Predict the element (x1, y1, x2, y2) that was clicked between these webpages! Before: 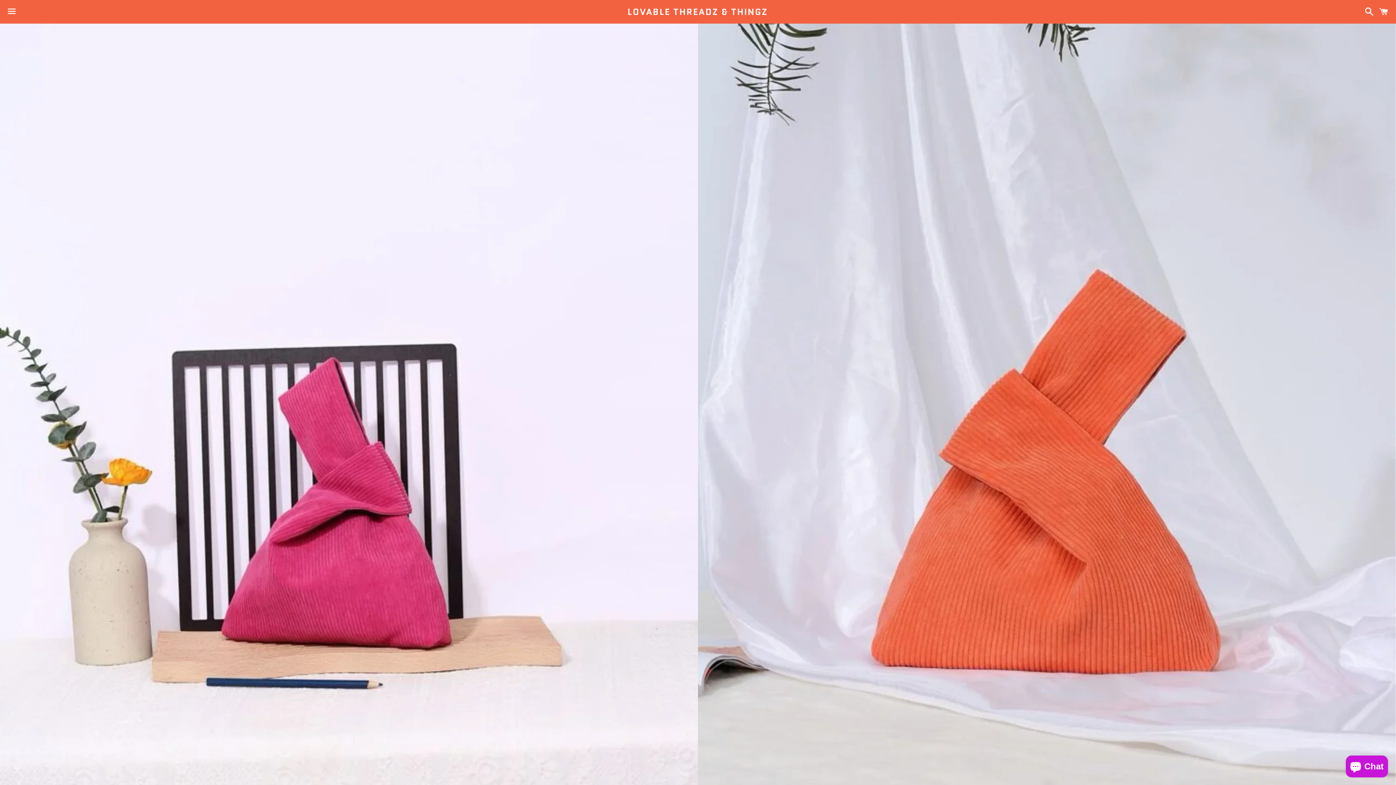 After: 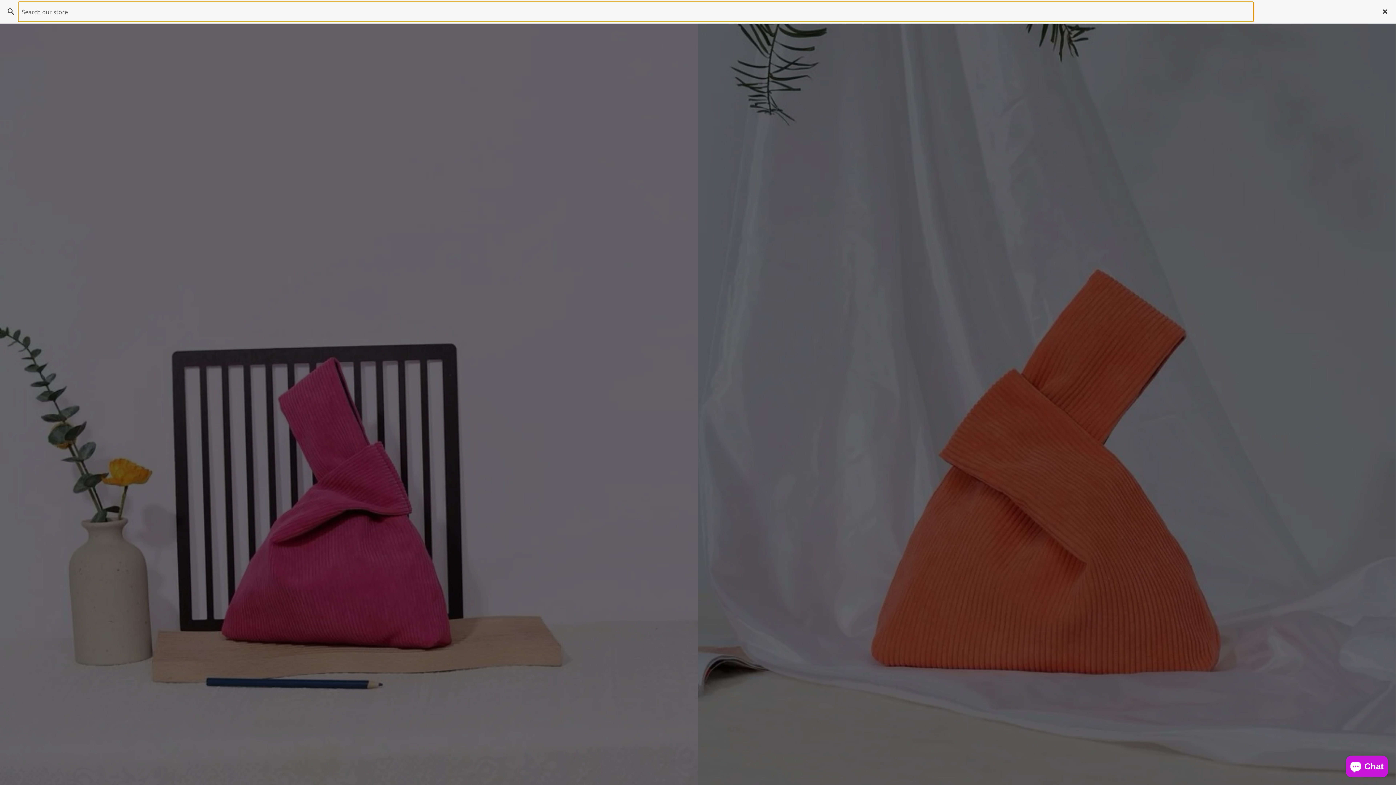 Action: label: Search bbox: (1361, 0, 1374, 22)